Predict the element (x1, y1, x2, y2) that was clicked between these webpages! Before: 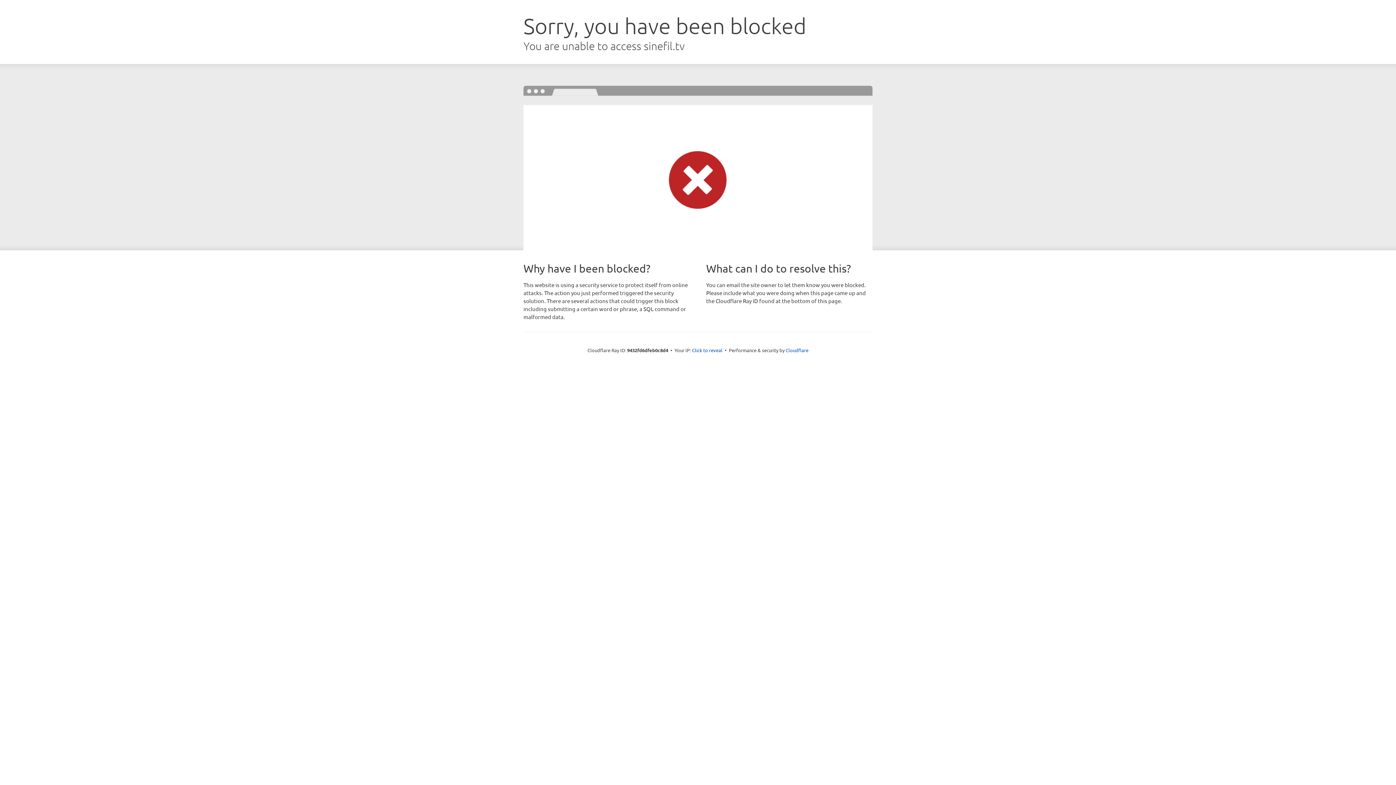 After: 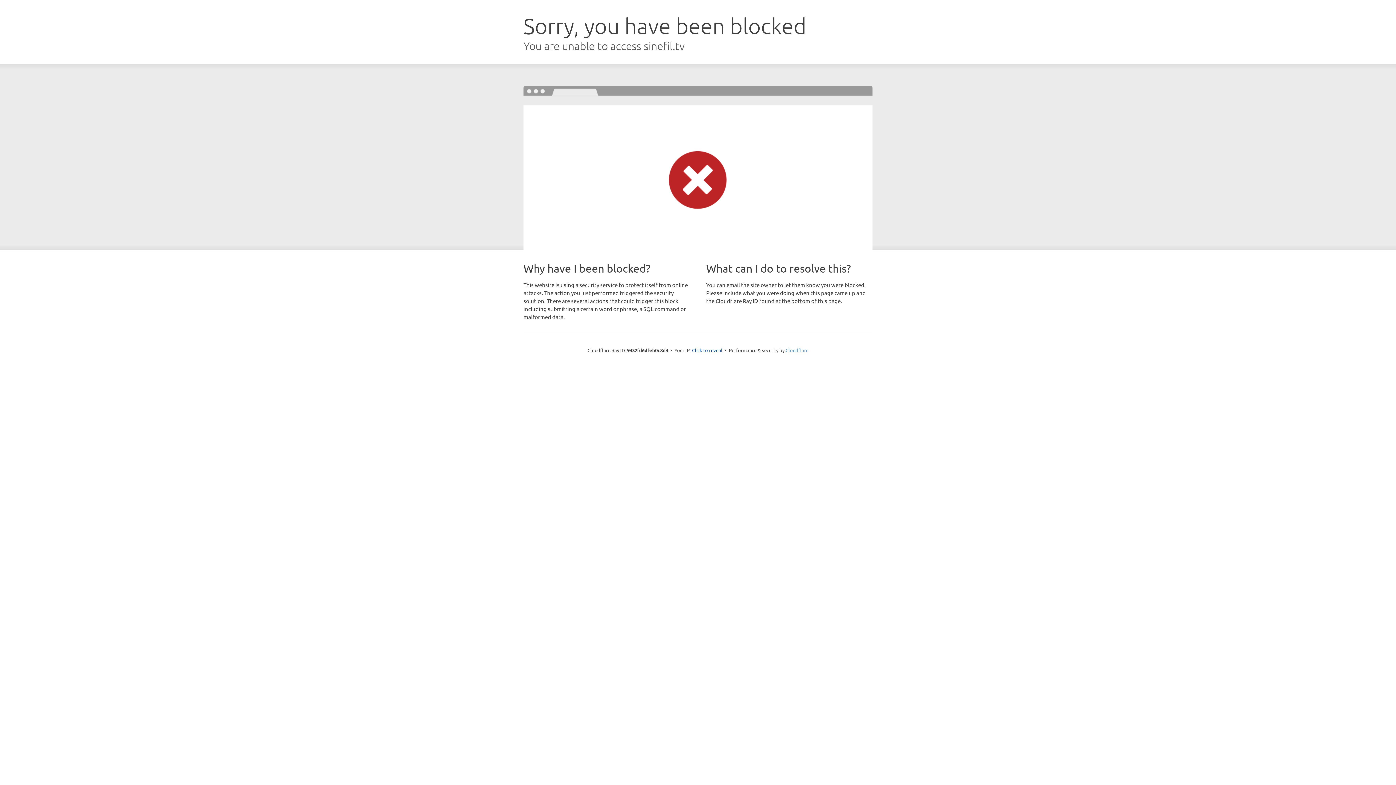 Action: bbox: (785, 347, 808, 353) label: Cloudflare